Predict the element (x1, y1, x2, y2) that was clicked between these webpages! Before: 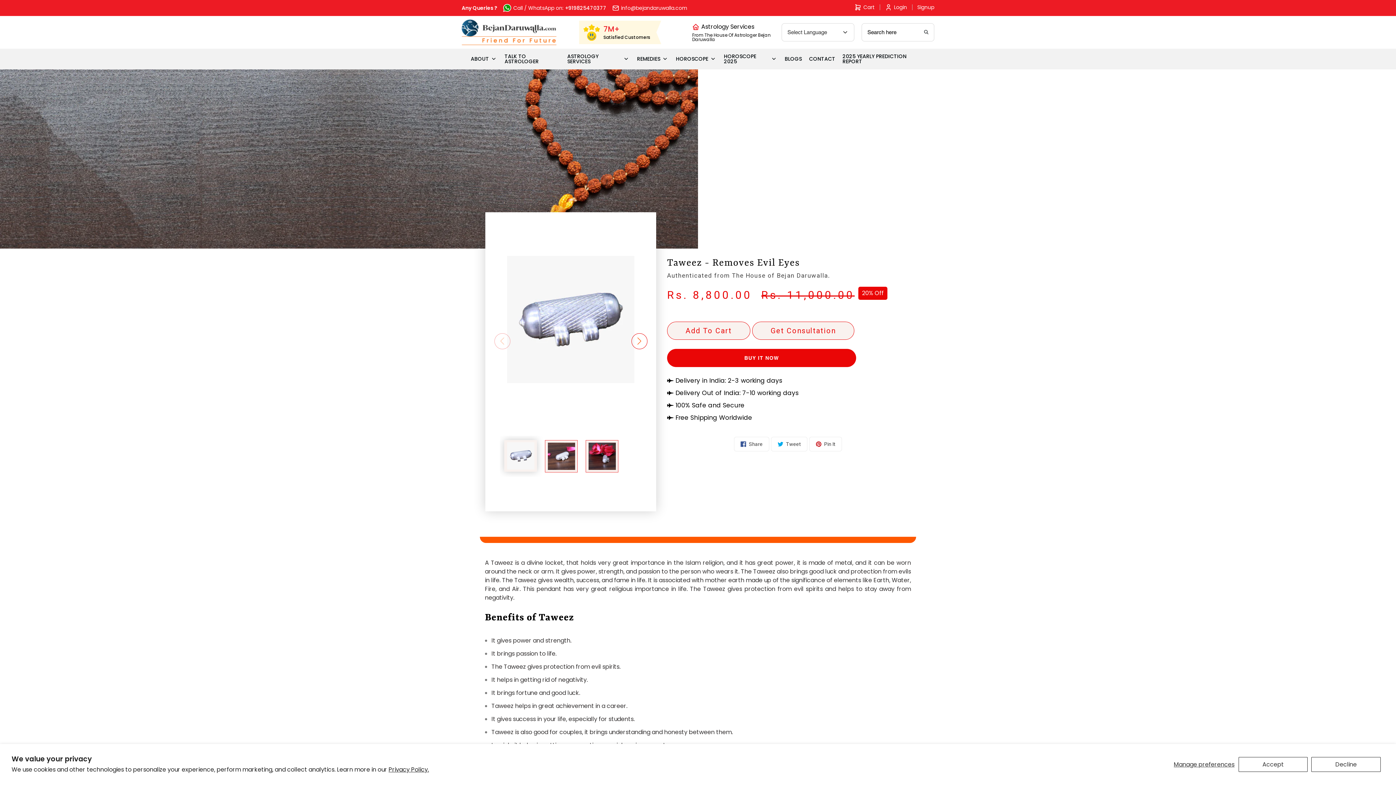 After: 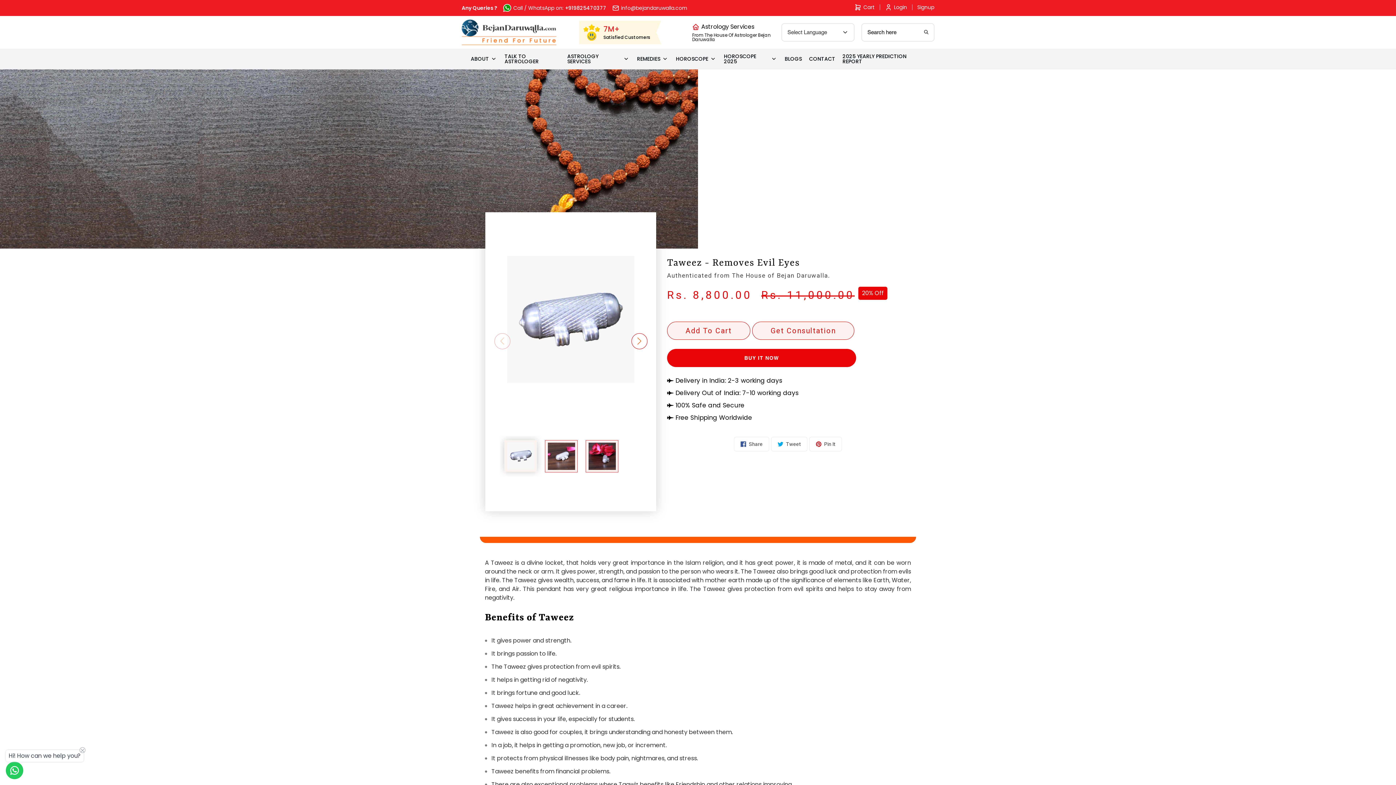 Action: label: Decline bbox: (1311, 757, 1381, 772)